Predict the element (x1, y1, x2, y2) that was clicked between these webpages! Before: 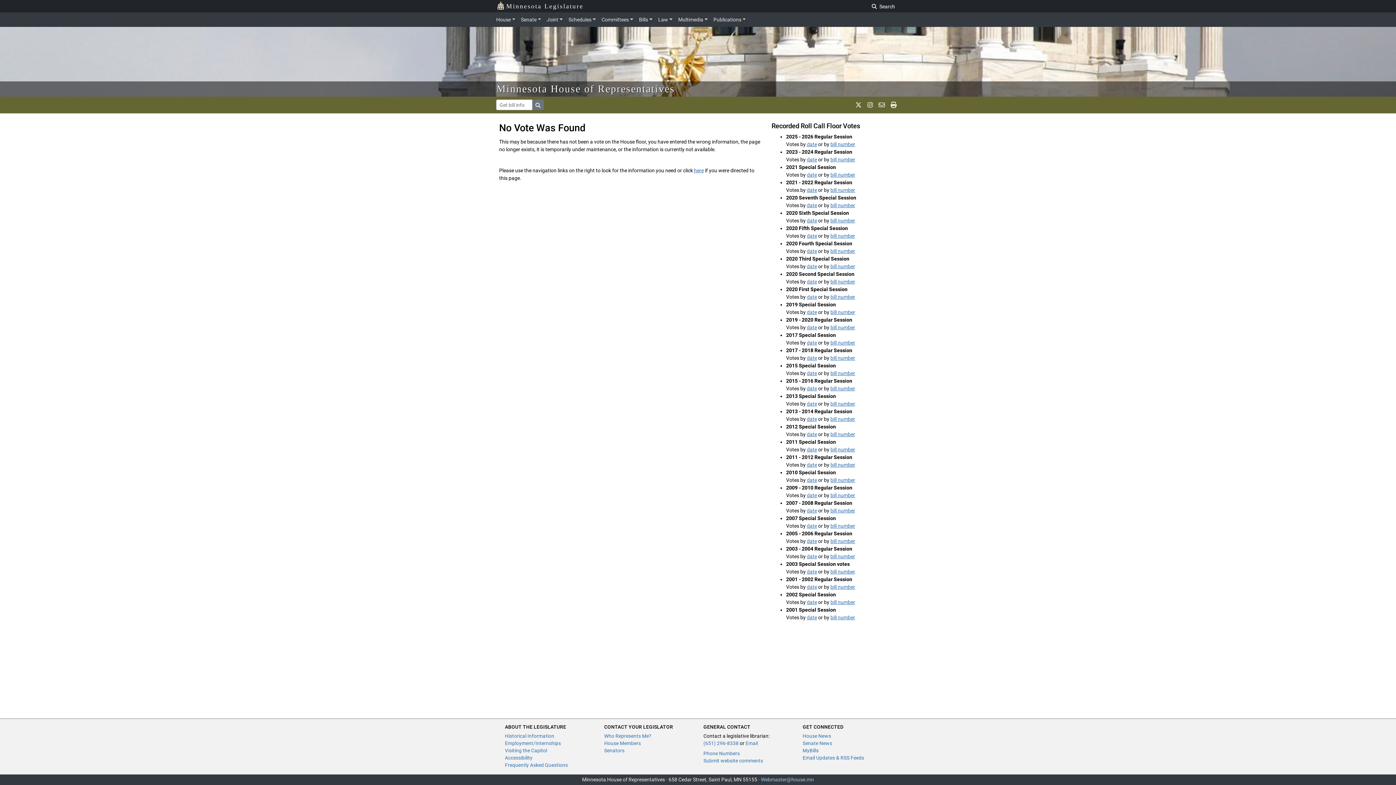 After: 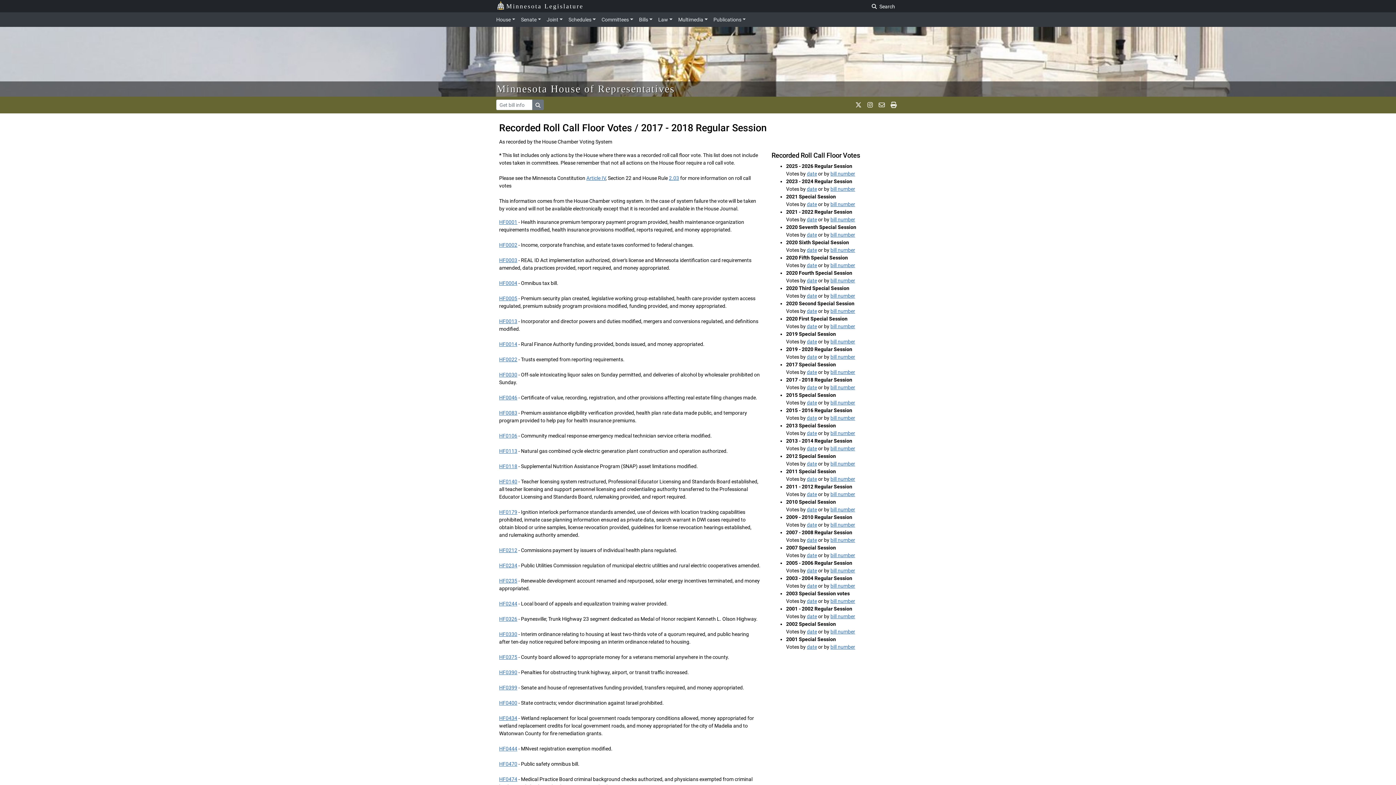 Action: bbox: (830, 355, 855, 360) label: bill number